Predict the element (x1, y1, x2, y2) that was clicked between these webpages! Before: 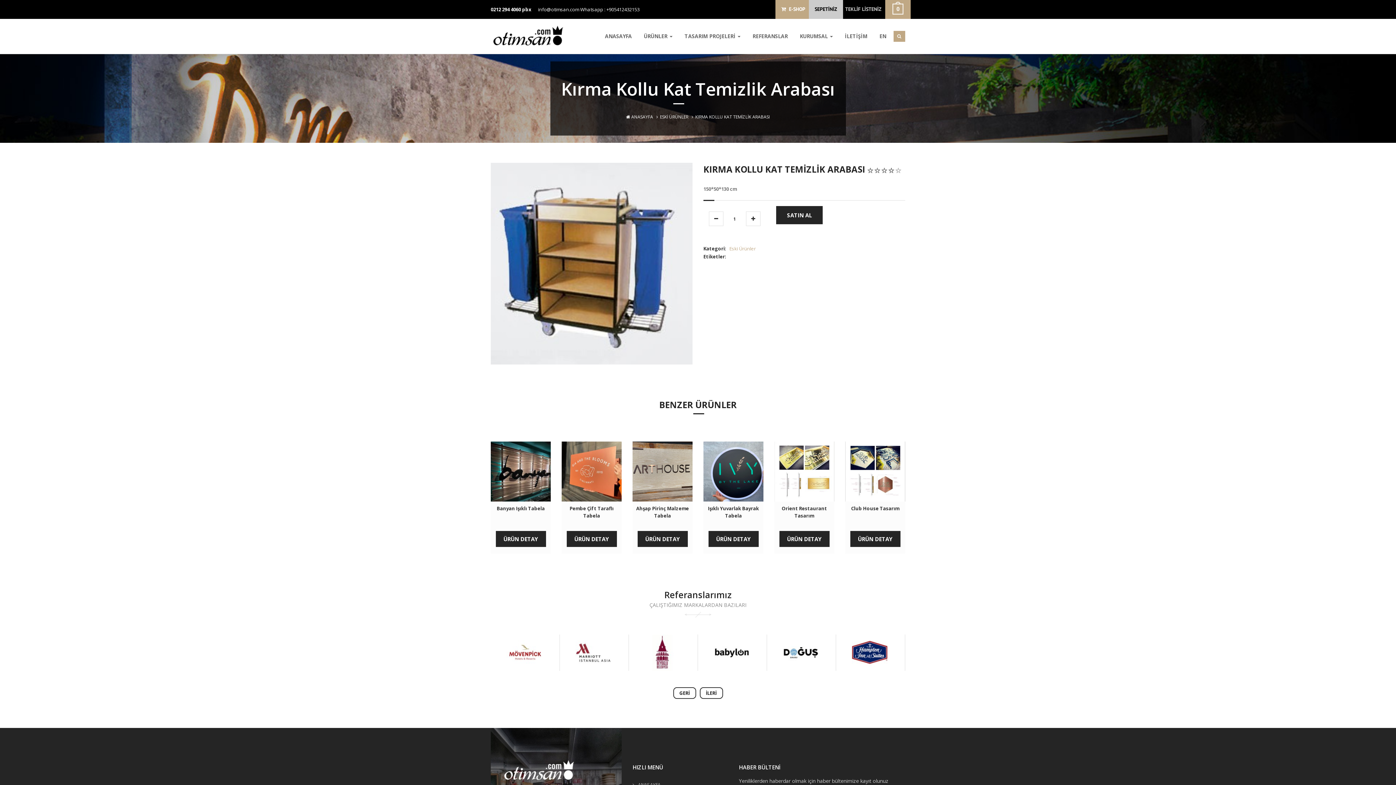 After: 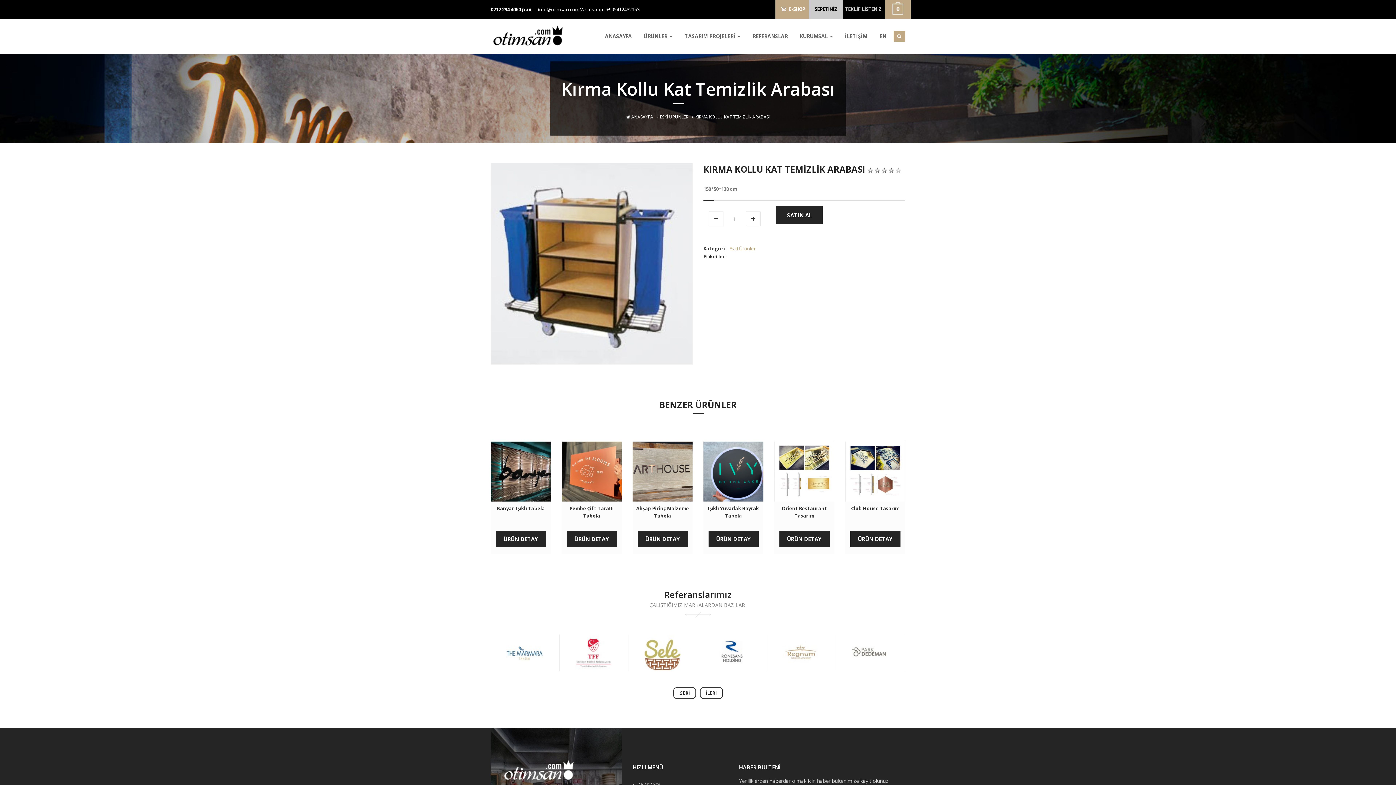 Action: label: info@otimsan.com bbox: (538, 6, 579, 12)